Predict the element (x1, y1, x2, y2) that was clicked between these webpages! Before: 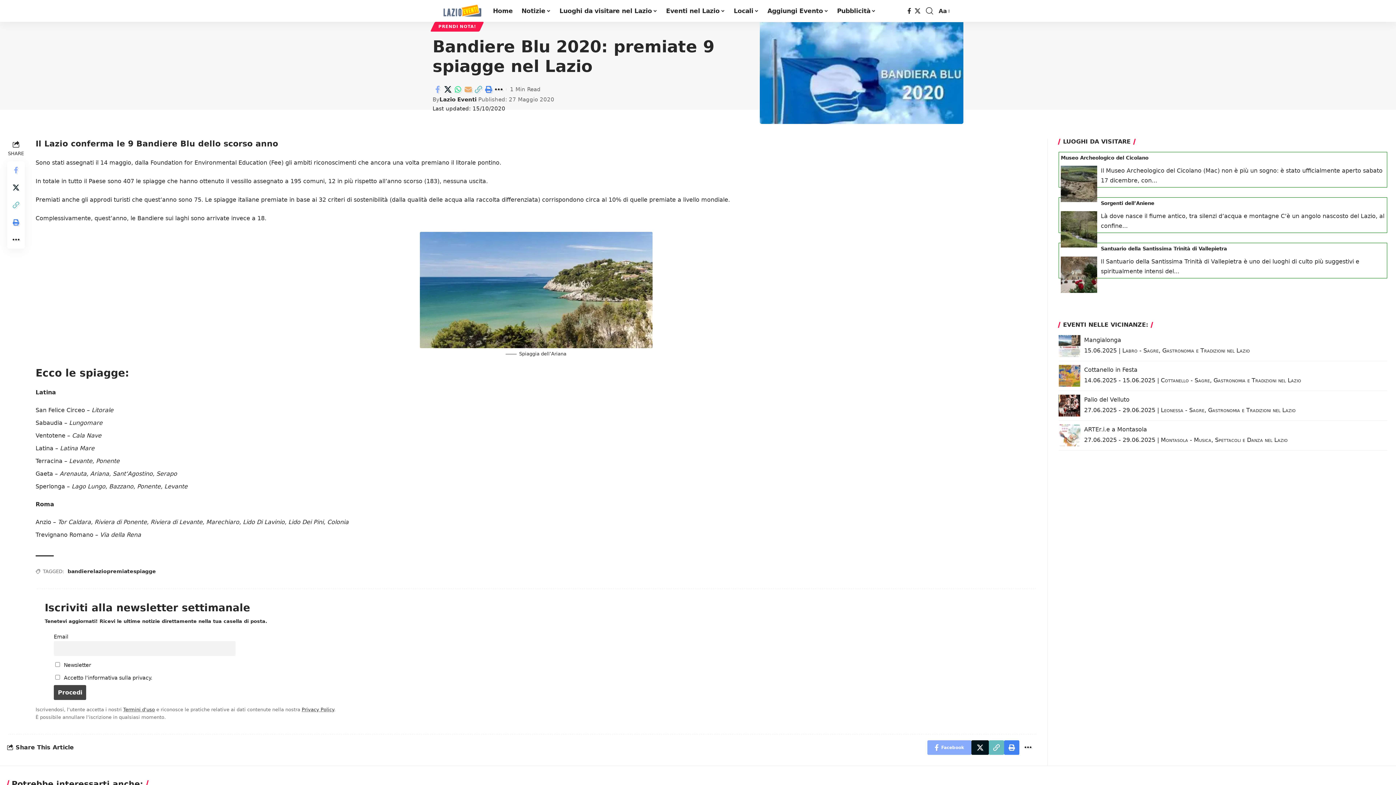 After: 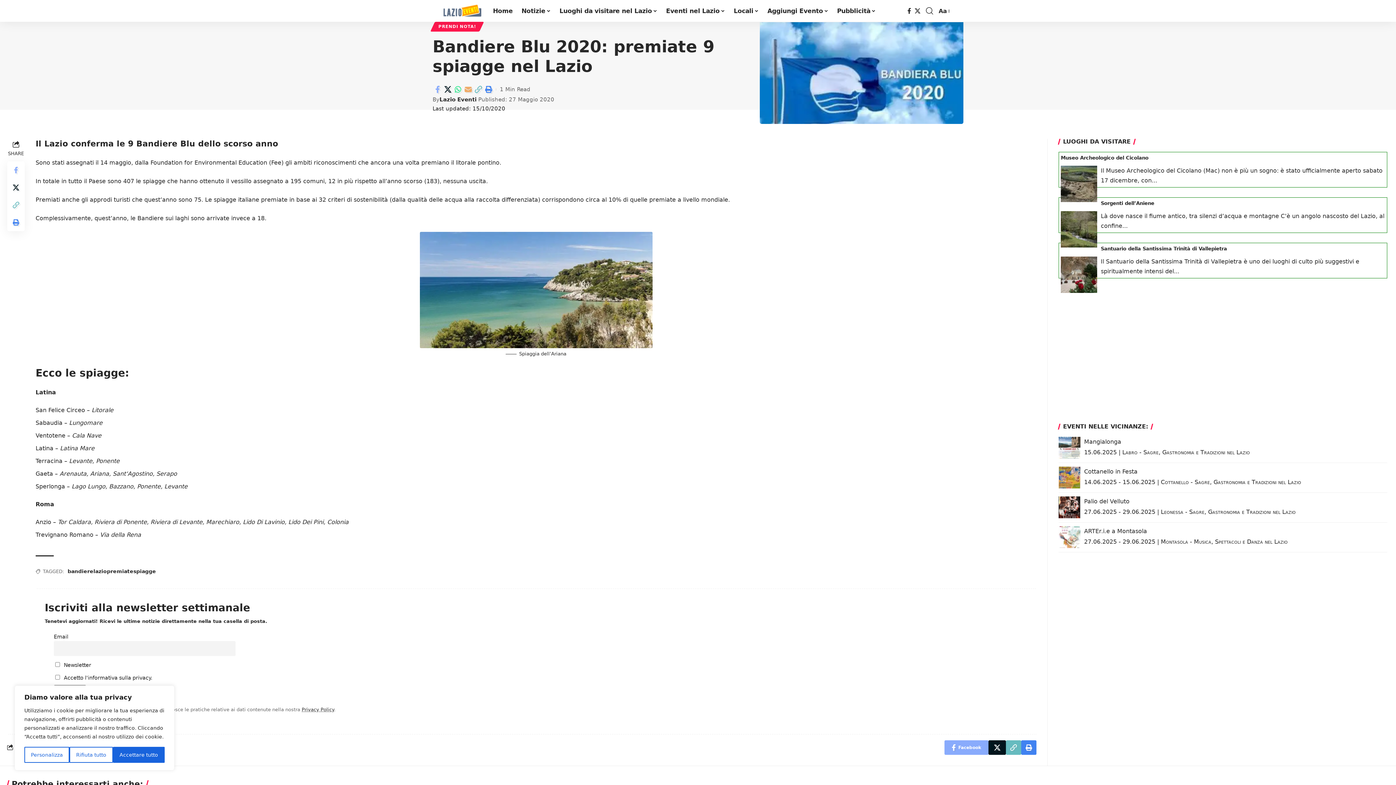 Action: bbox: (35, 406, 113, 413) label: San Felice Circeo – Litorale